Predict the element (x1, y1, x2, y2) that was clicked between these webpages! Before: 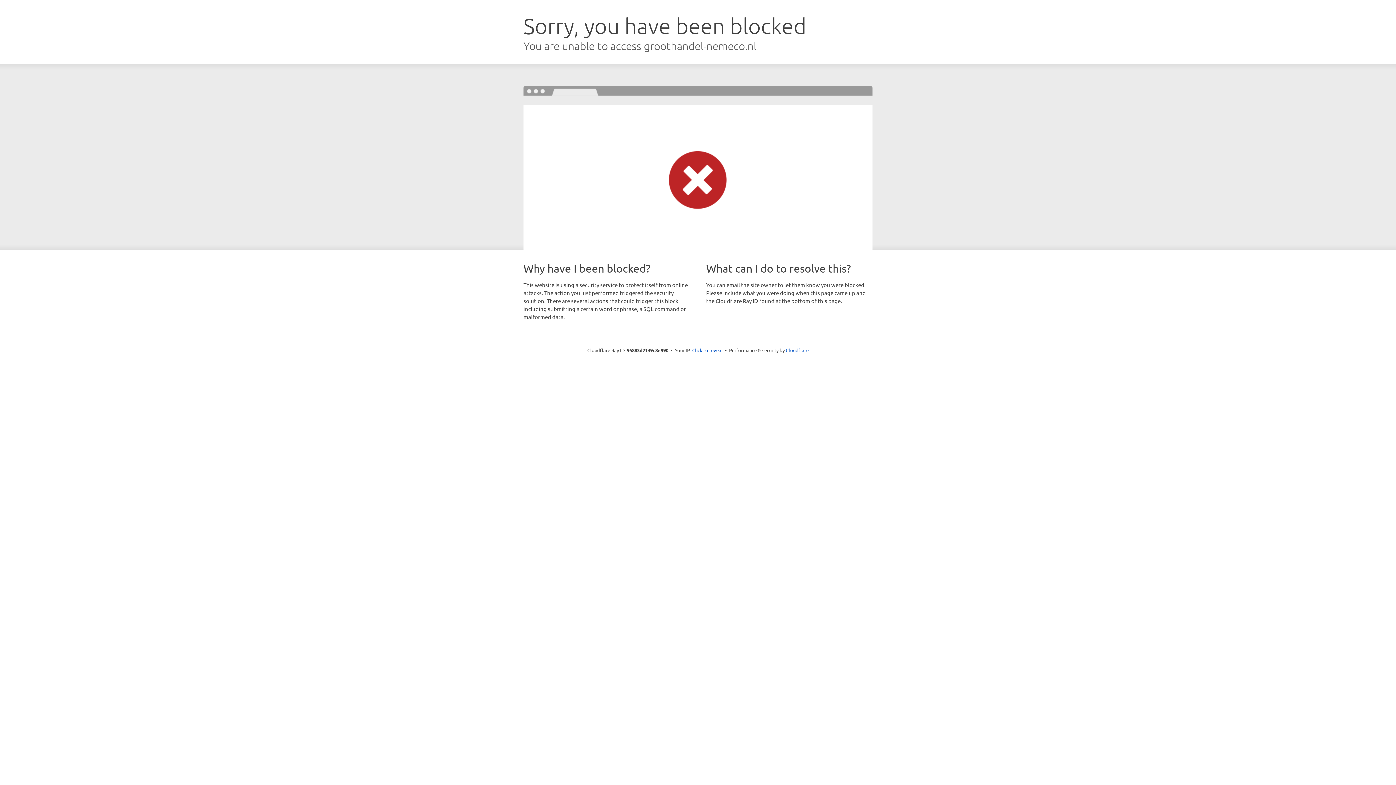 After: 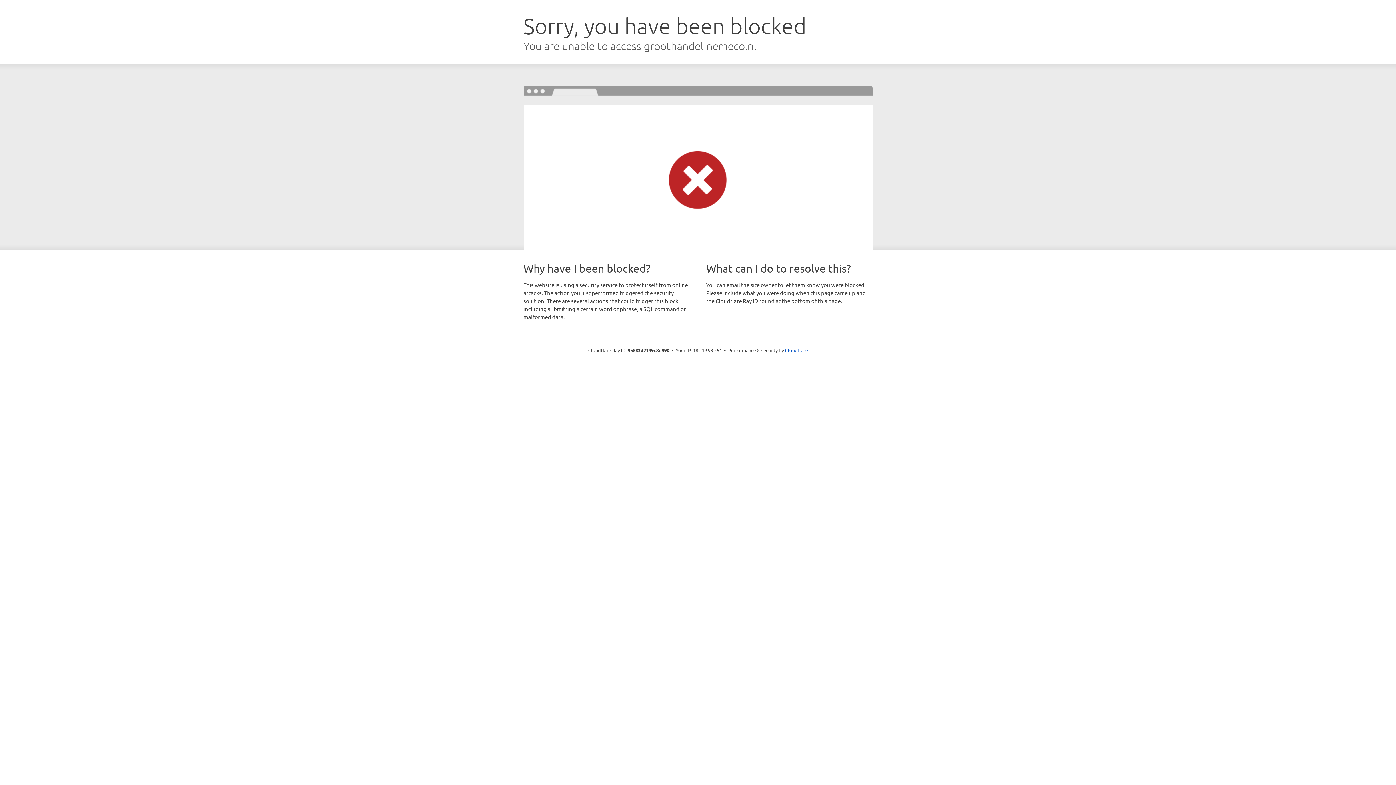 Action: bbox: (692, 346, 722, 353) label: Click to reveal